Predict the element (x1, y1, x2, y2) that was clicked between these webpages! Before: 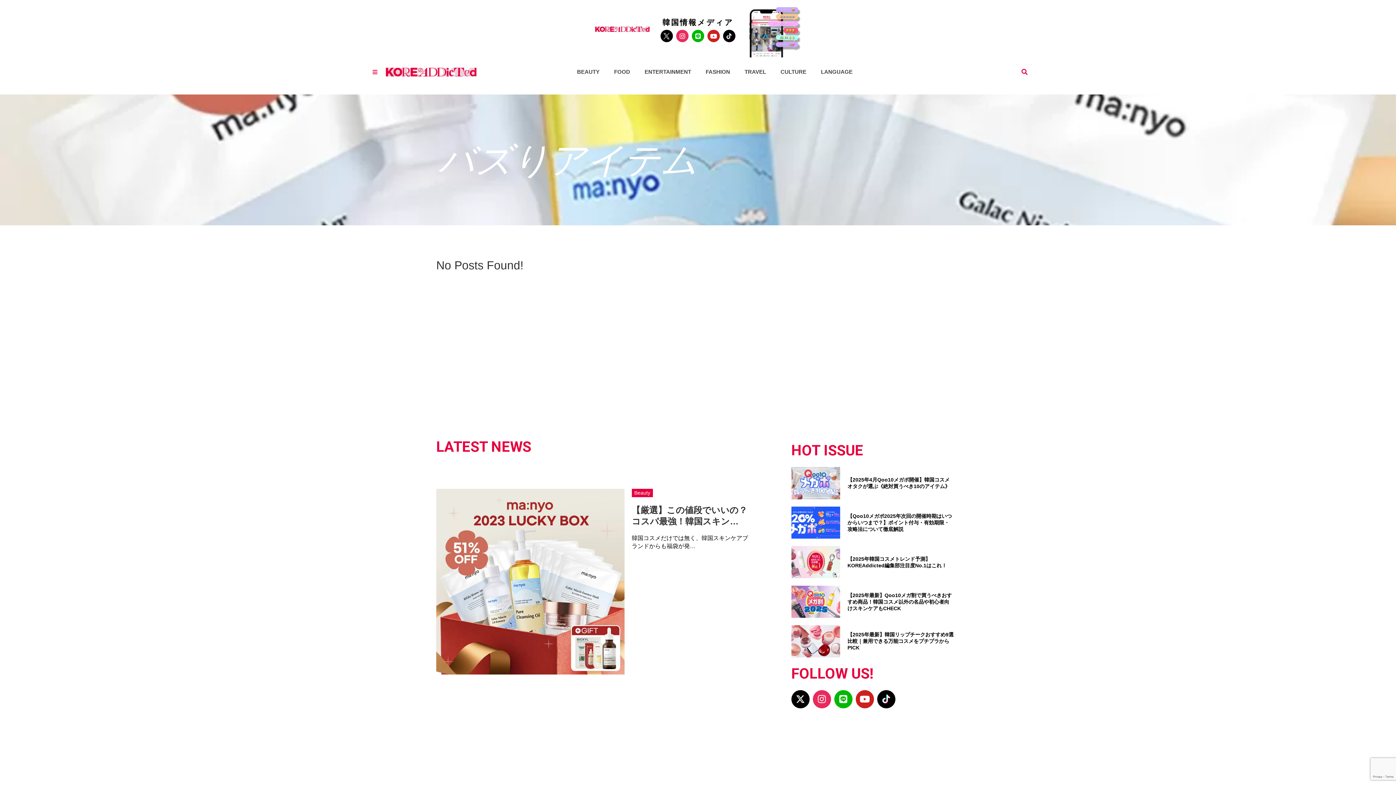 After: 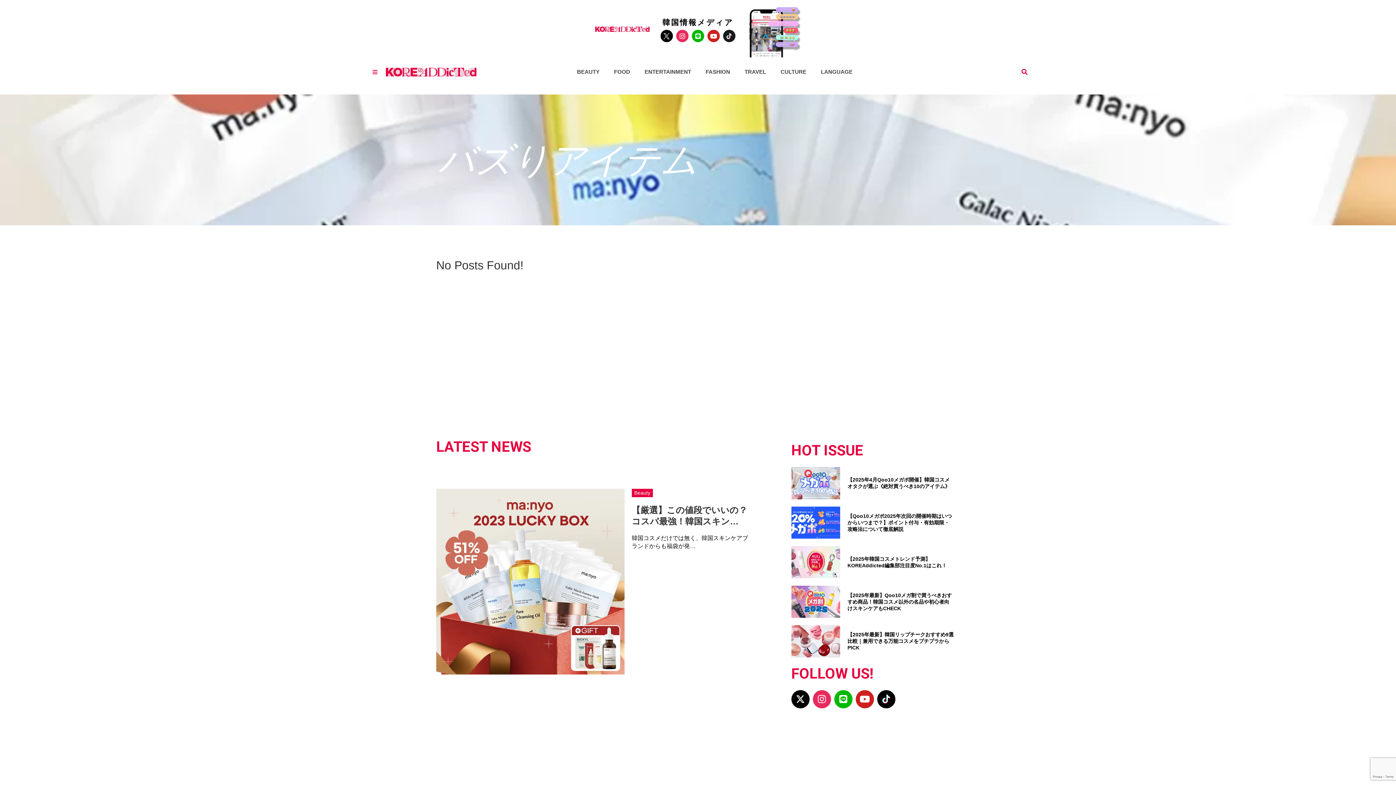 Action: bbox: (723, 29, 735, 42)